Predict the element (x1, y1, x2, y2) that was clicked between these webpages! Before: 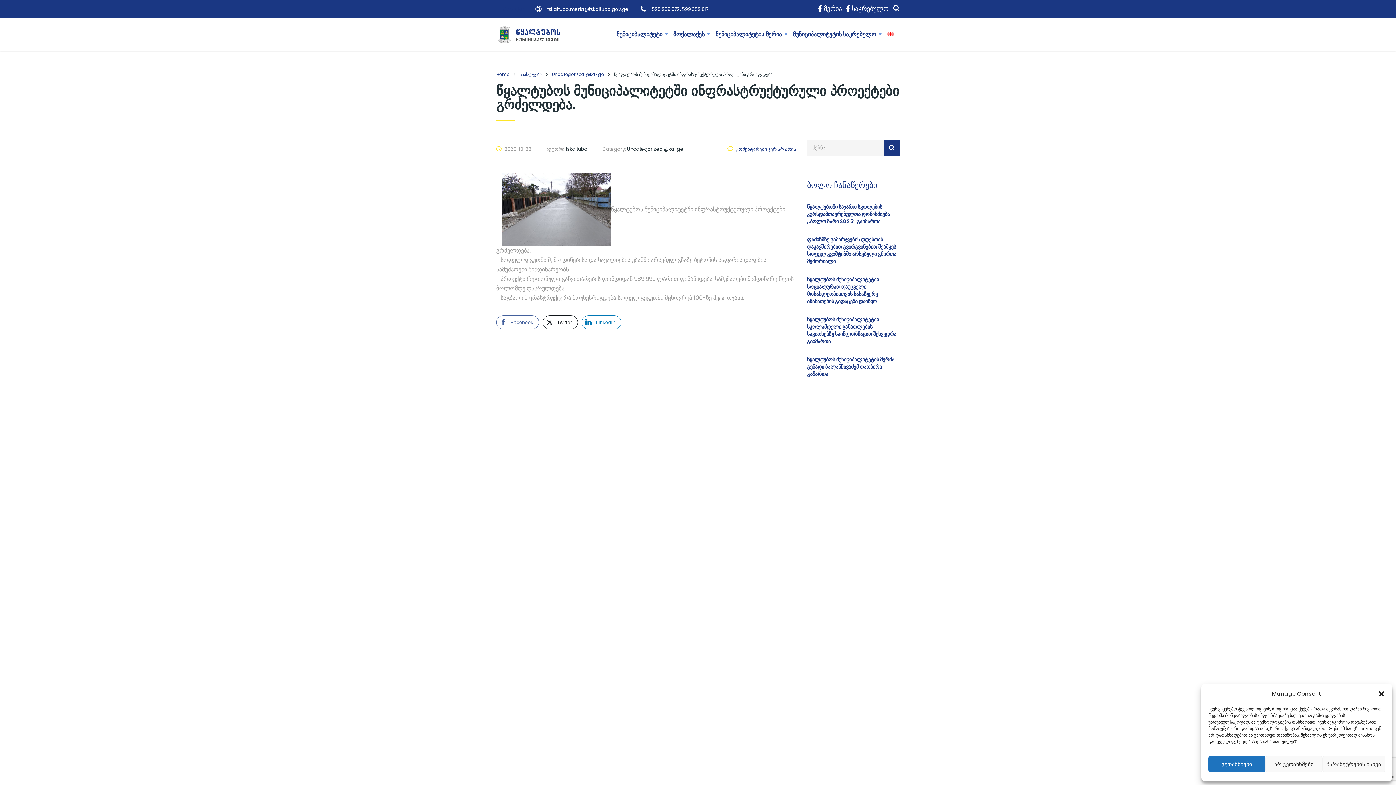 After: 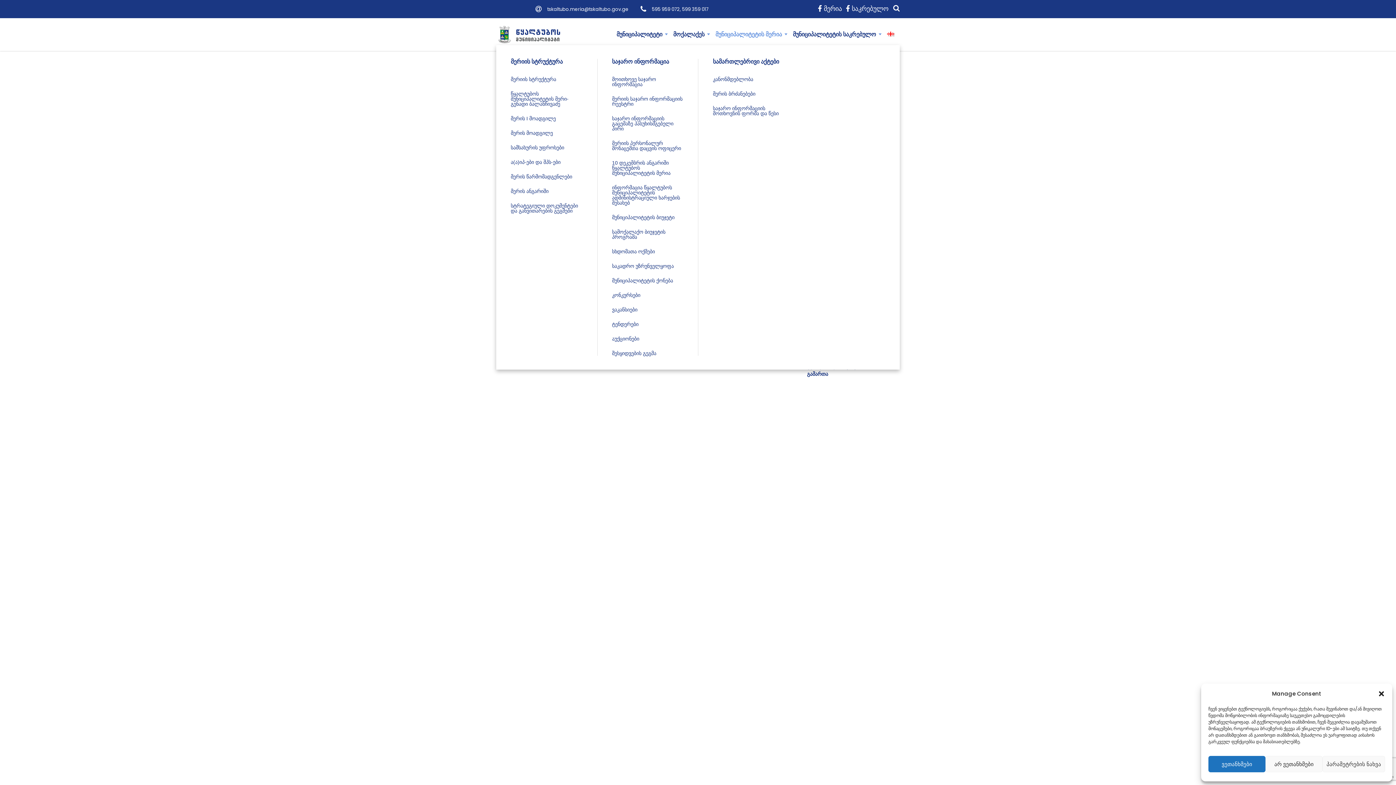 Action: bbox: (710, 24, 787, 45) label: მუნიციპალიტეტის მერია